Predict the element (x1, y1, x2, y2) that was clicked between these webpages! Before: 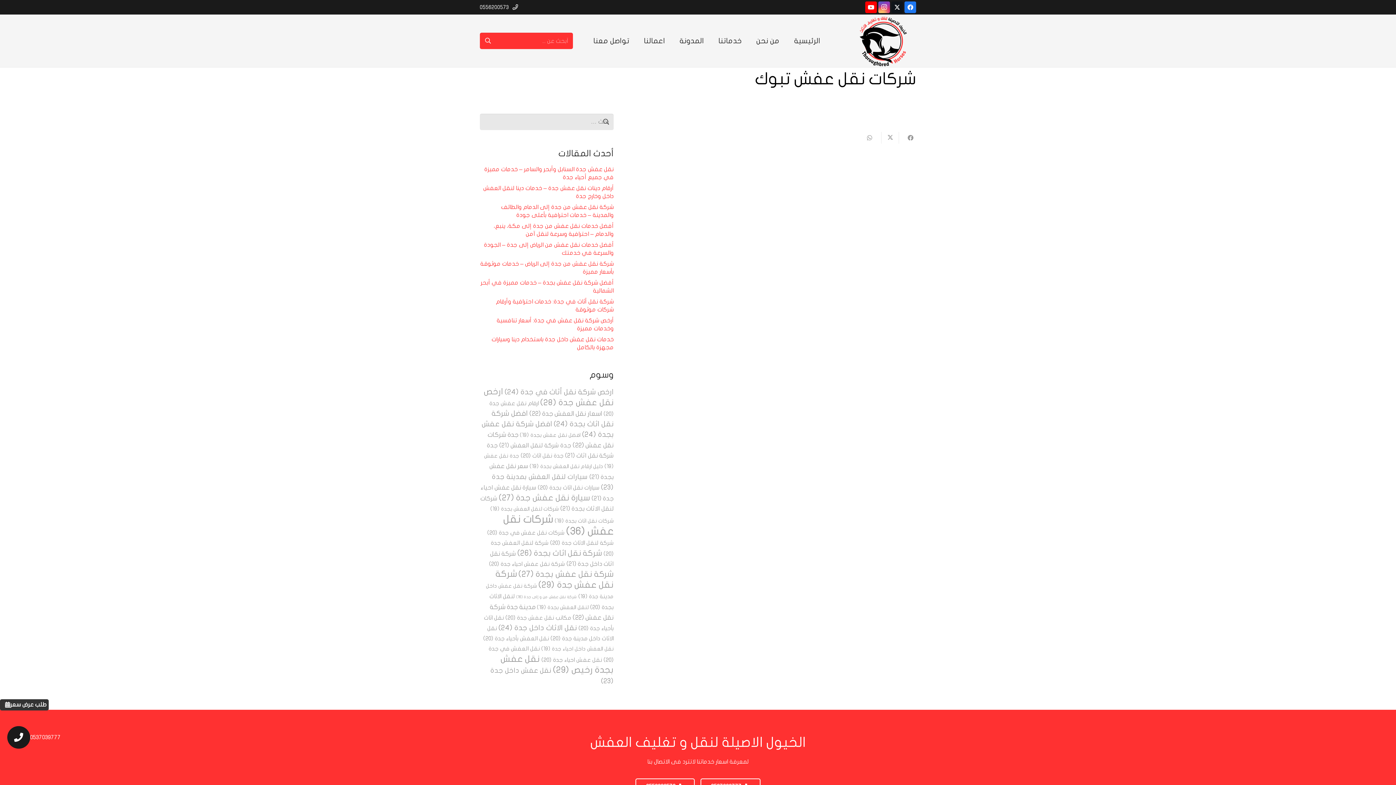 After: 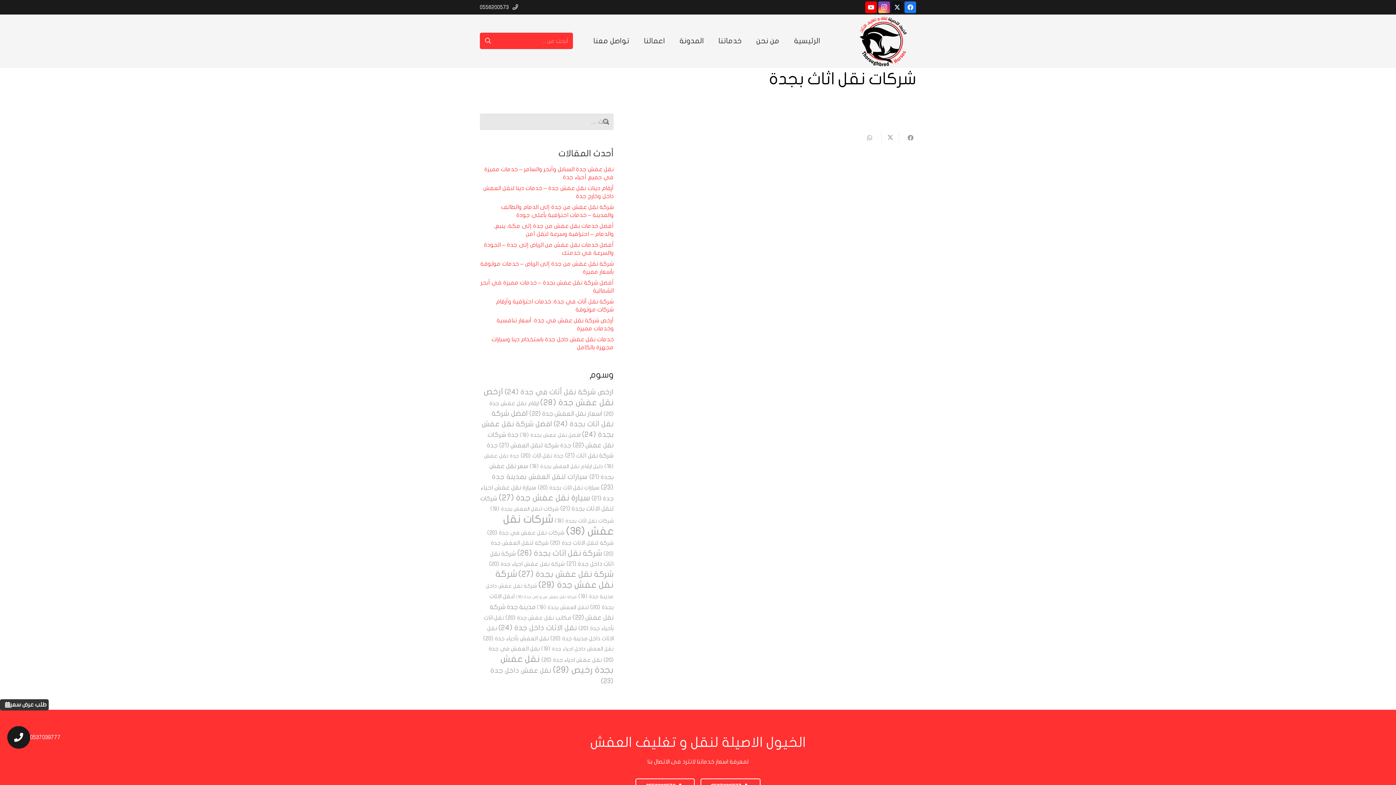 Action: bbox: (554, 518, 613, 523) label: شركات نقل اثاث بجدة (19 عنصر)